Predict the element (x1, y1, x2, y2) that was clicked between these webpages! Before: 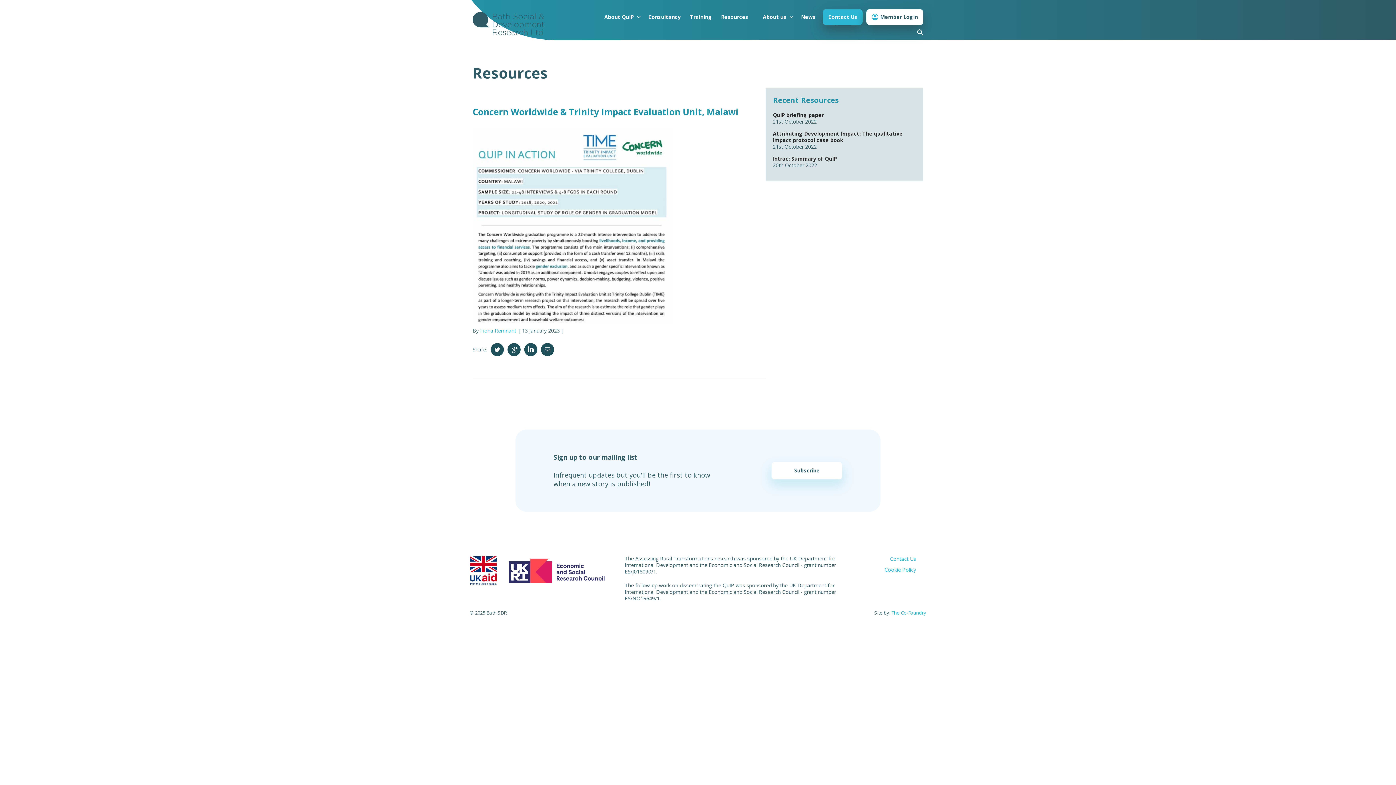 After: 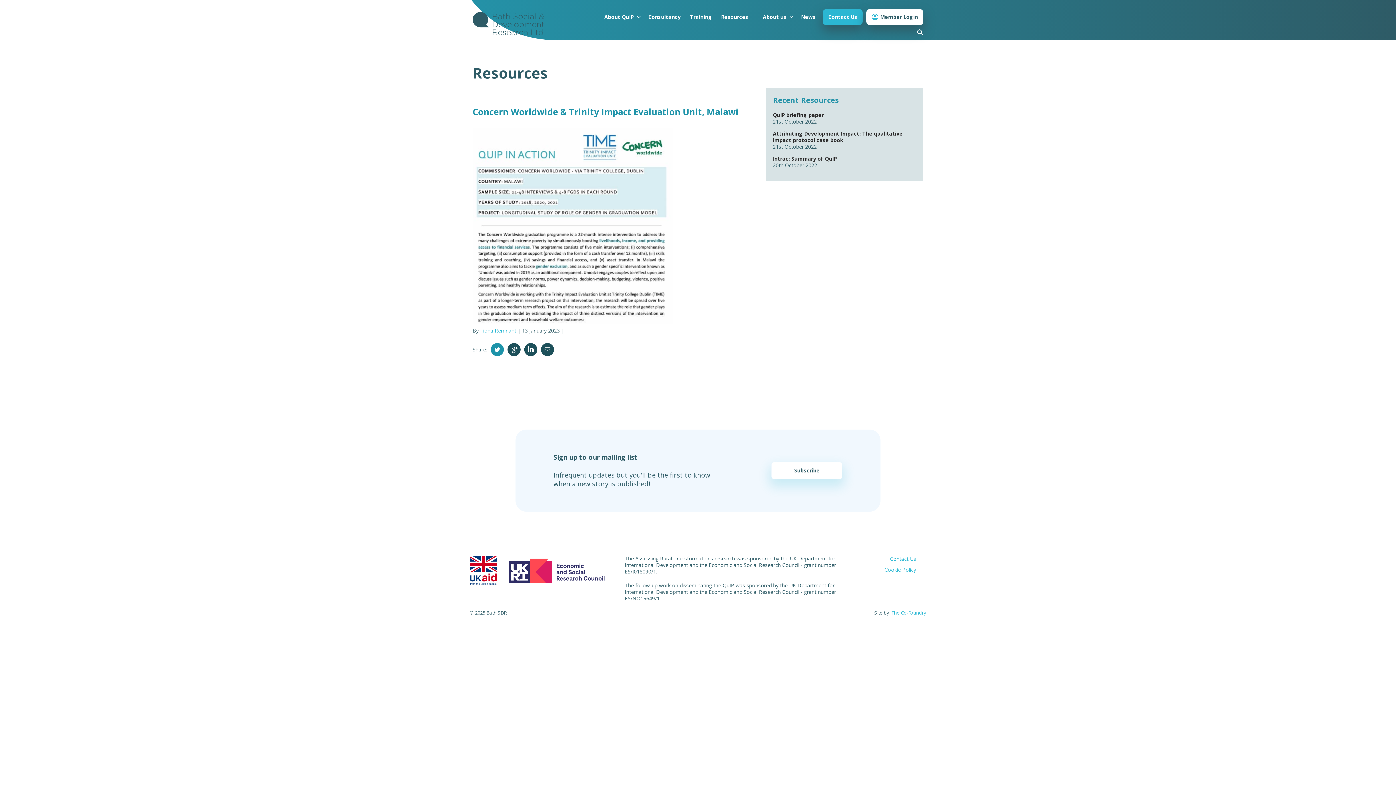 Action: bbox: (490, 349, 504, 358)